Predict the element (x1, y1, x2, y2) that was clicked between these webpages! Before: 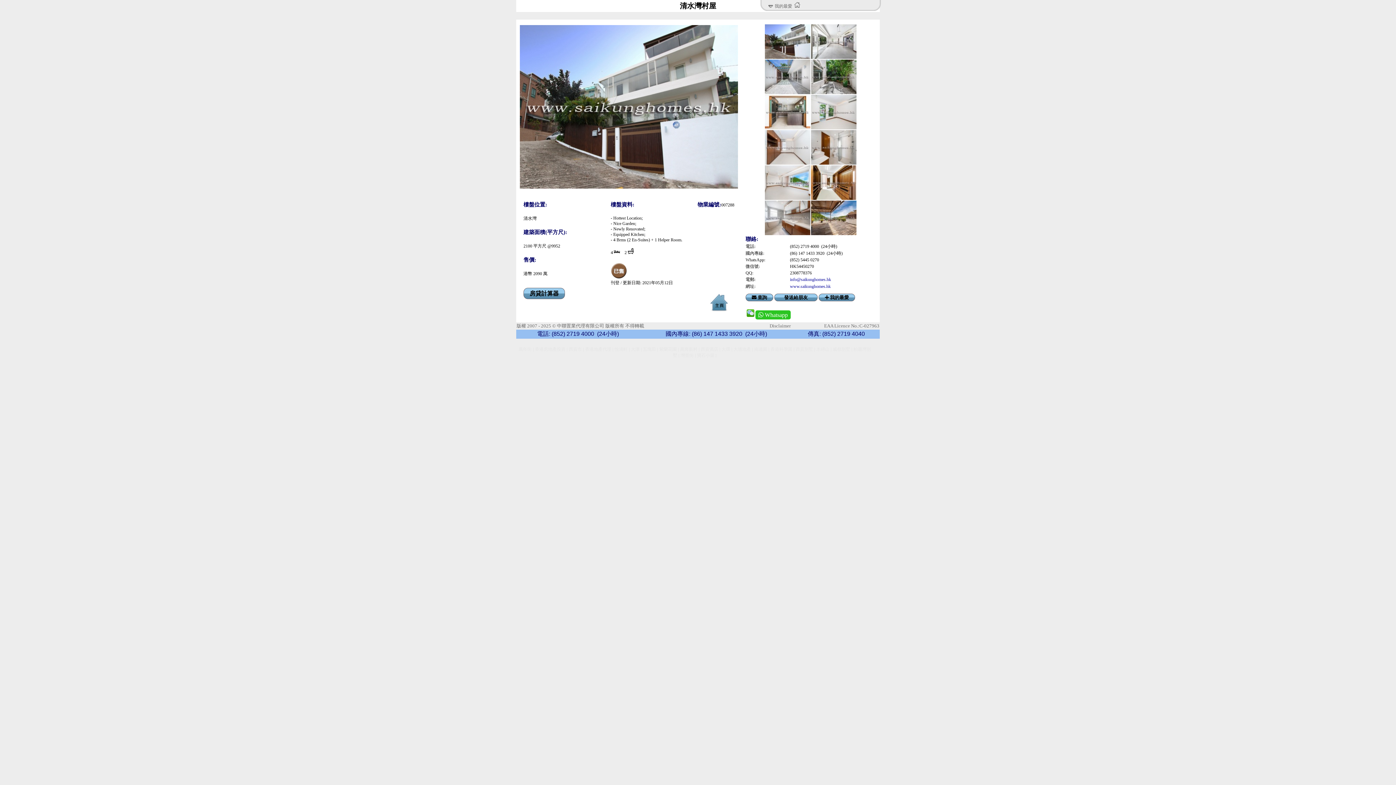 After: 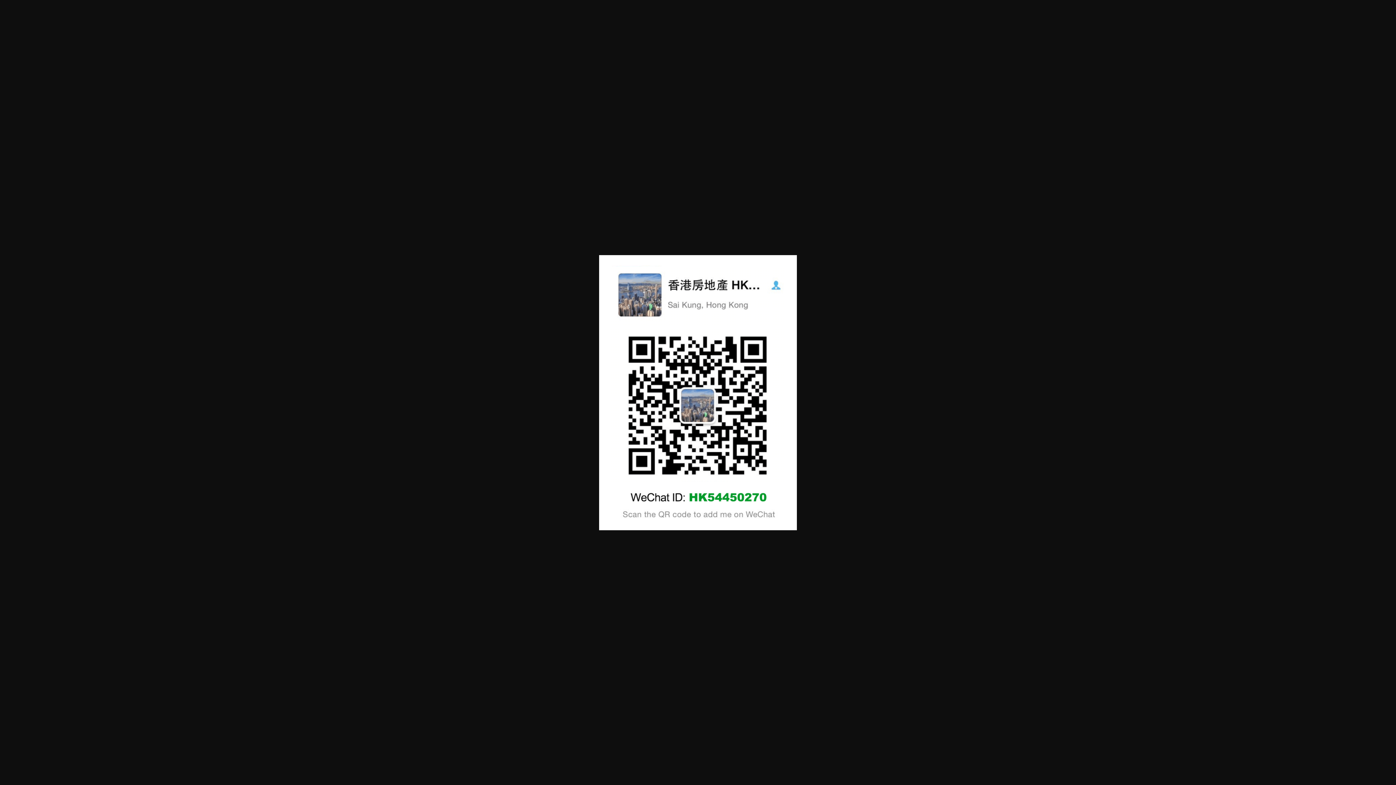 Action: bbox: (746, 313, 754, 318)